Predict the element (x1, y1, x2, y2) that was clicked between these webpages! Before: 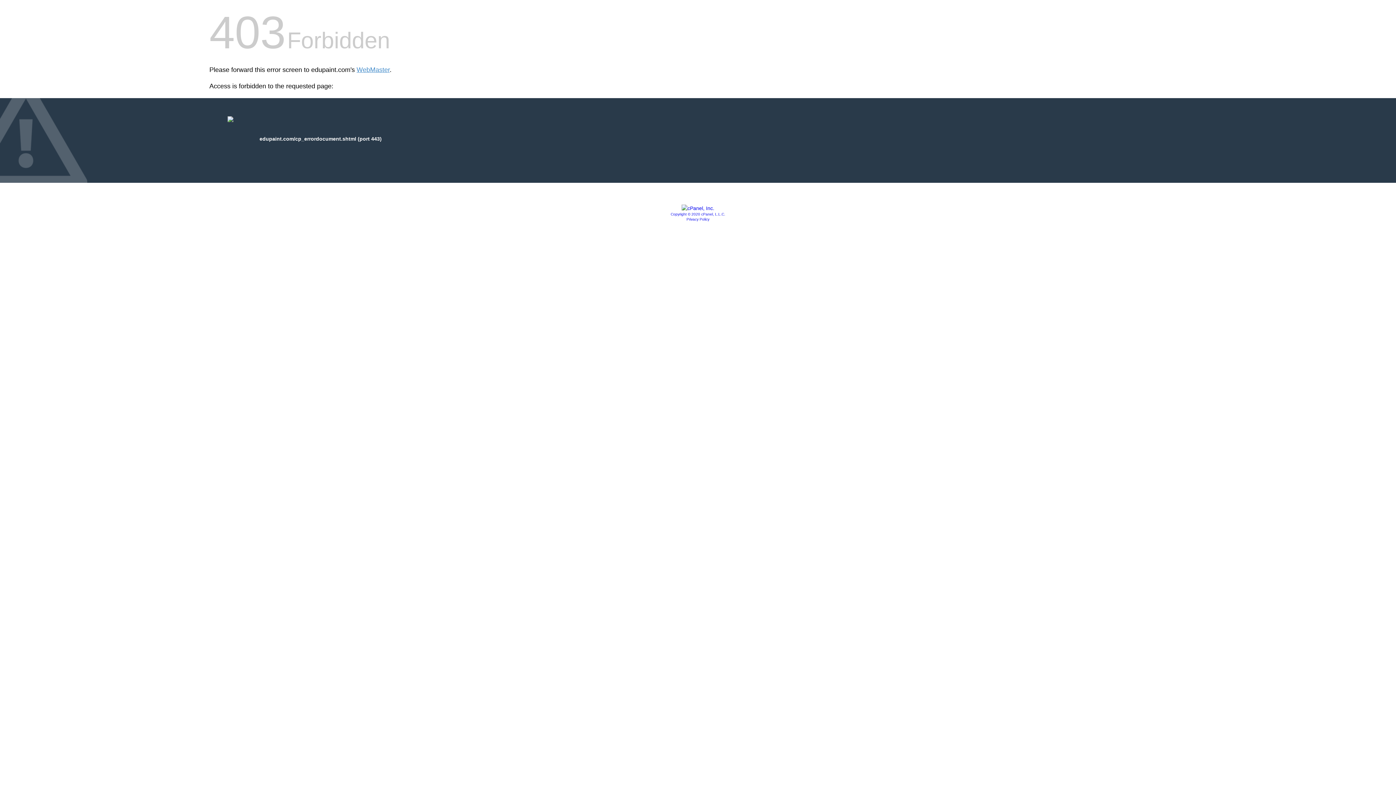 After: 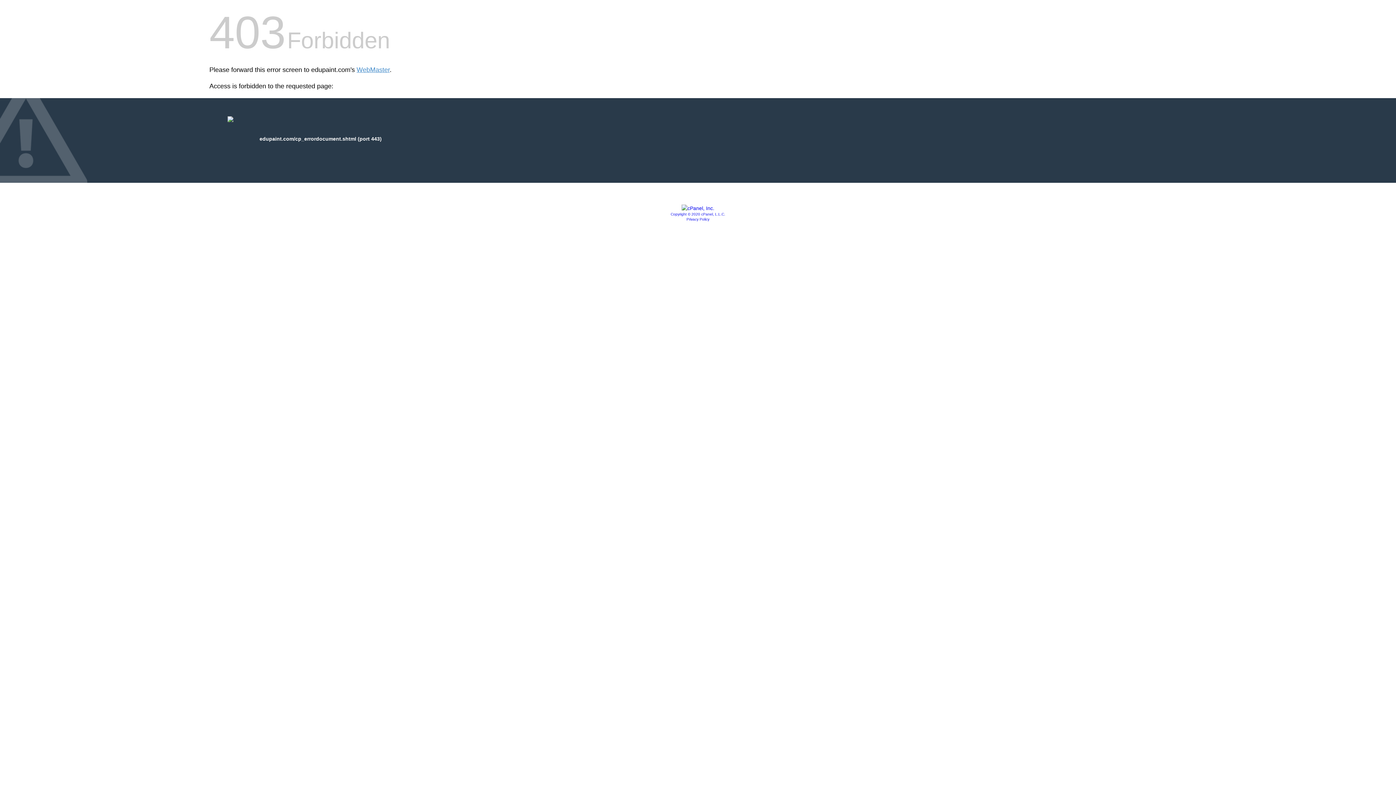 Action: label: Copyright © 2020 cPanel, L.L.C. bbox: (670, 212, 725, 216)